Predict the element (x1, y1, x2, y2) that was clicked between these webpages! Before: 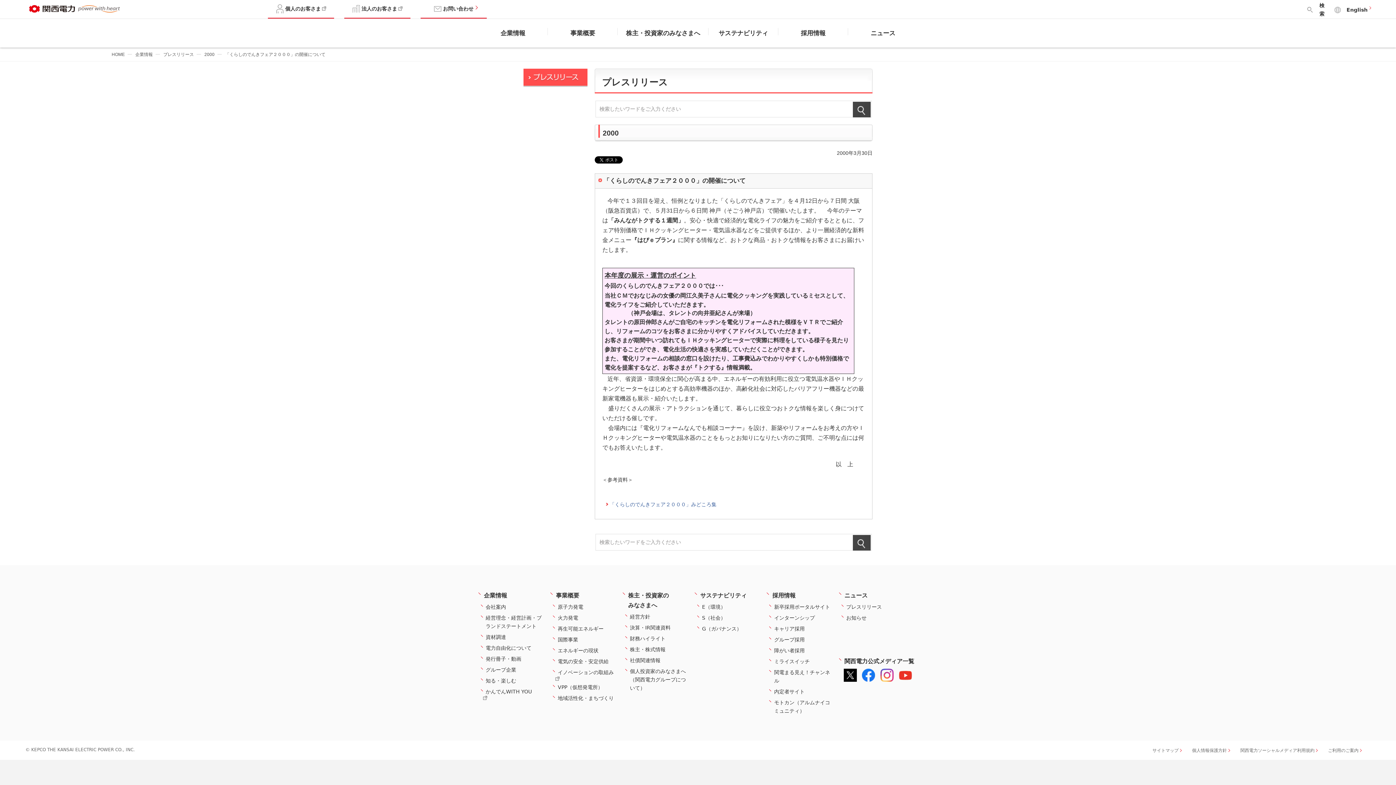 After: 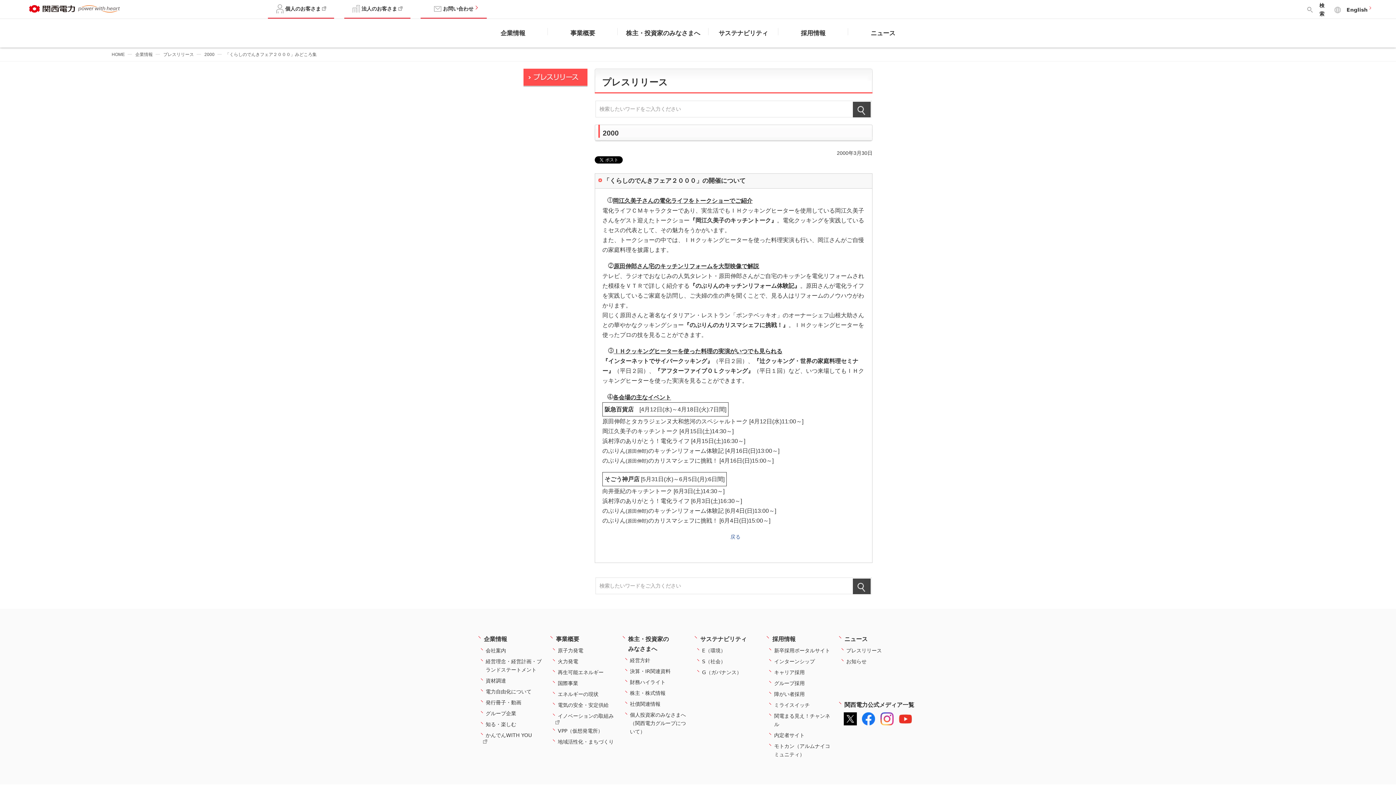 Action: bbox: (602, 499, 865, 510) label: 「くらしのでんきフェア２０００」みどころ集